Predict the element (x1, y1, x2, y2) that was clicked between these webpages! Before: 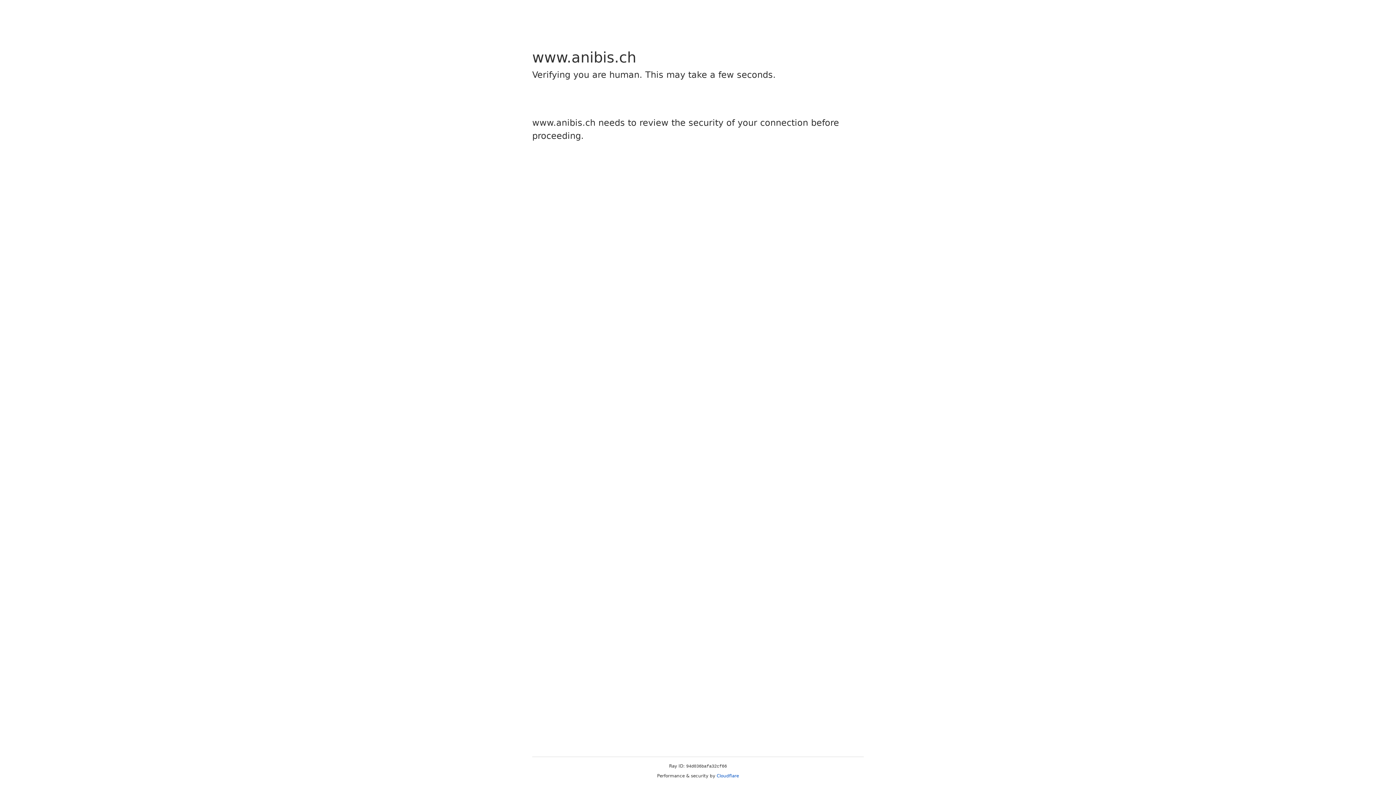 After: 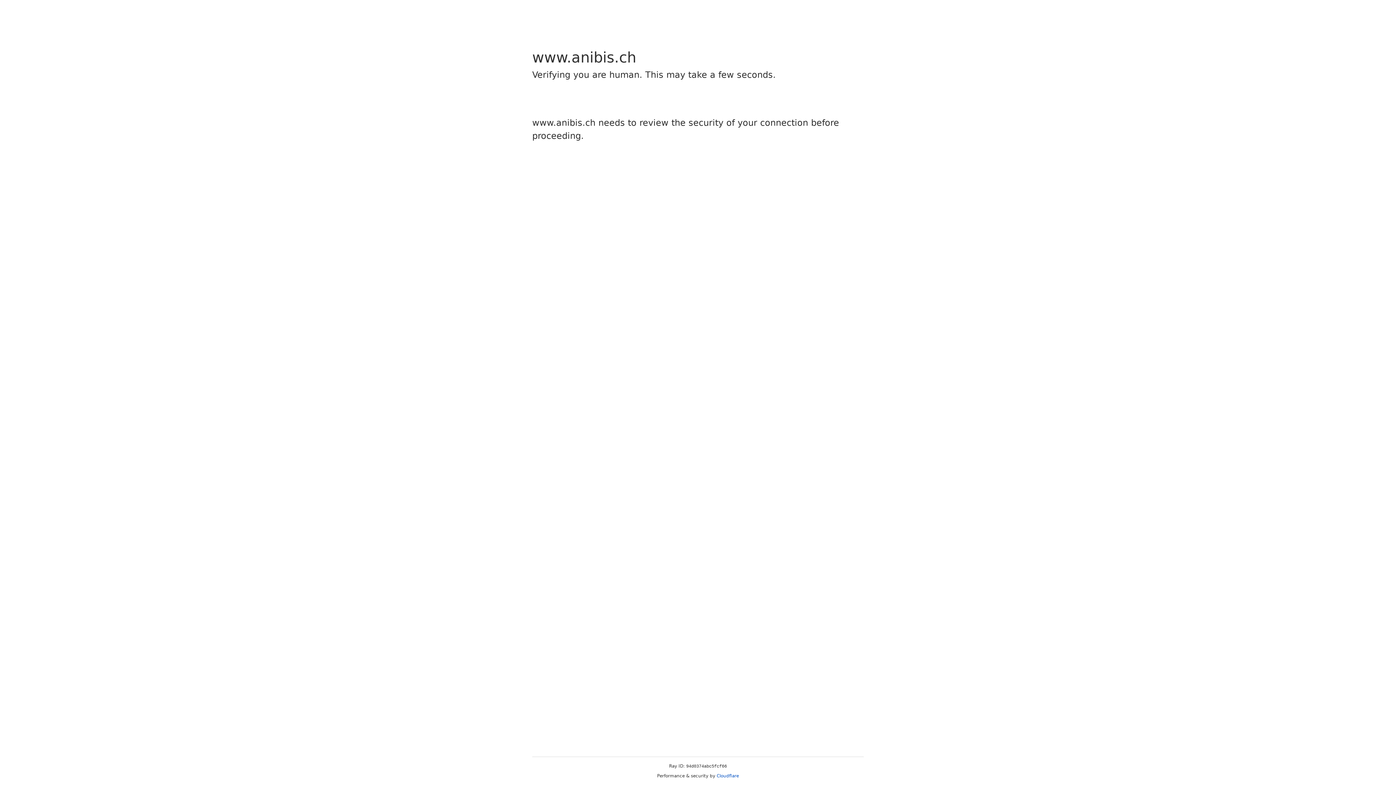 Action: label: Cloudflare bbox: (716, 773, 739, 778)